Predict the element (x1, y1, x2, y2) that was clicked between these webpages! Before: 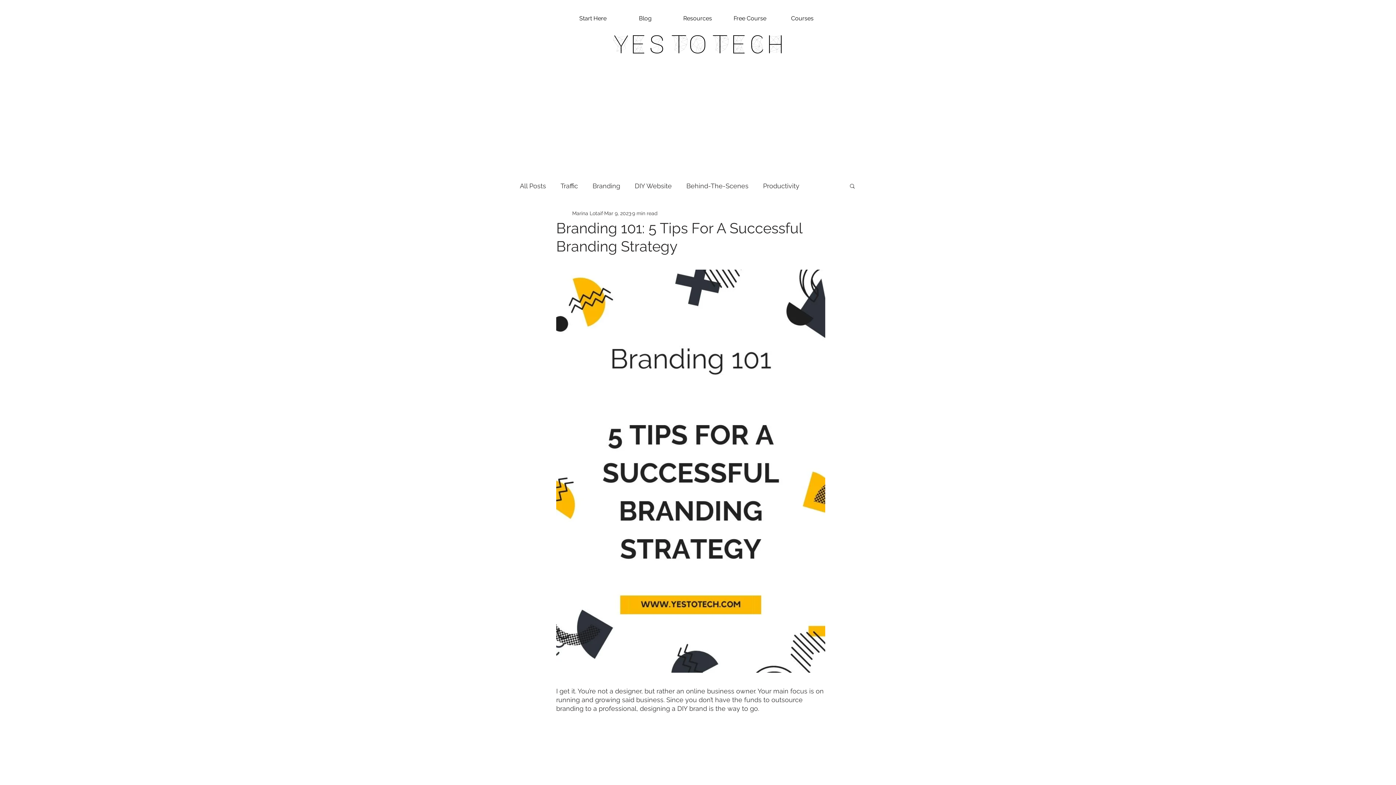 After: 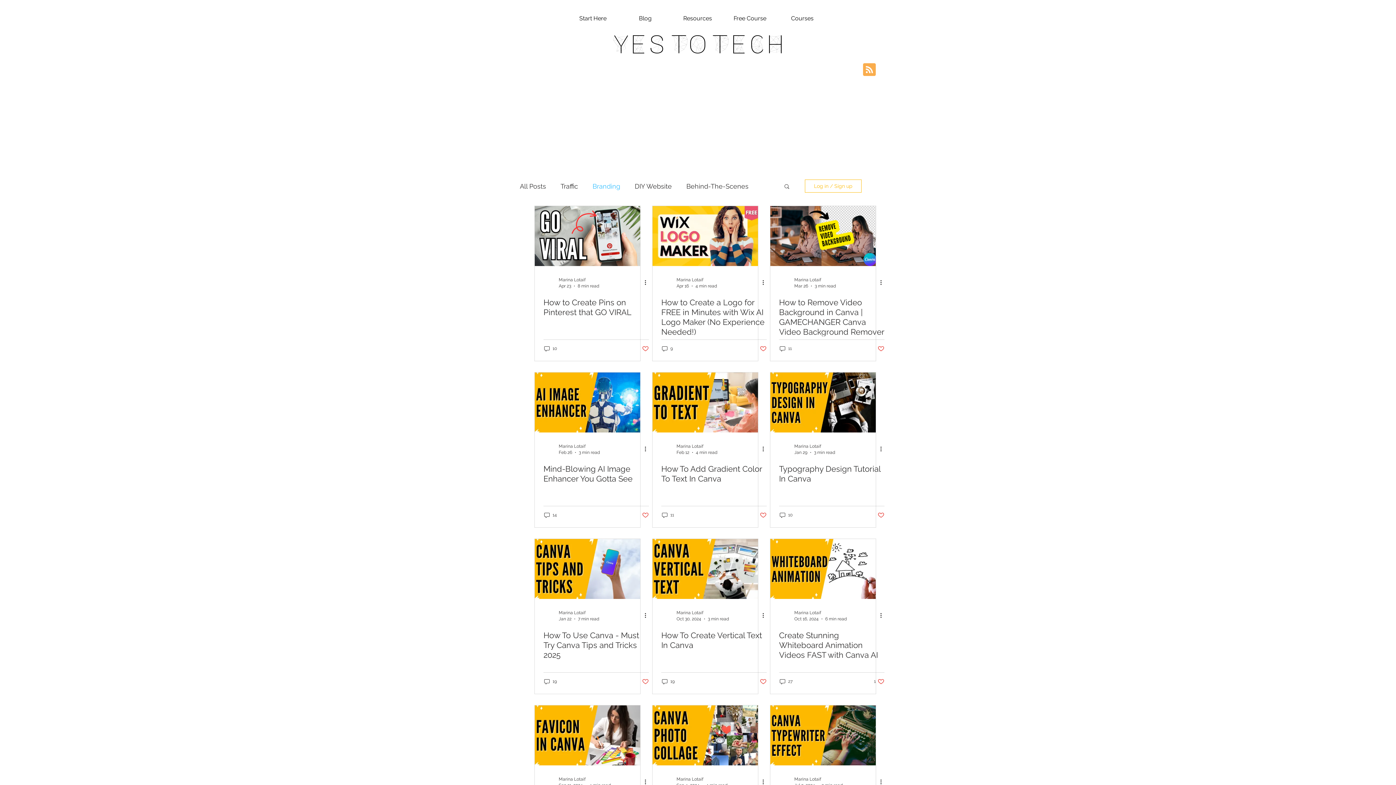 Action: bbox: (592, 181, 620, 190) label: Branding